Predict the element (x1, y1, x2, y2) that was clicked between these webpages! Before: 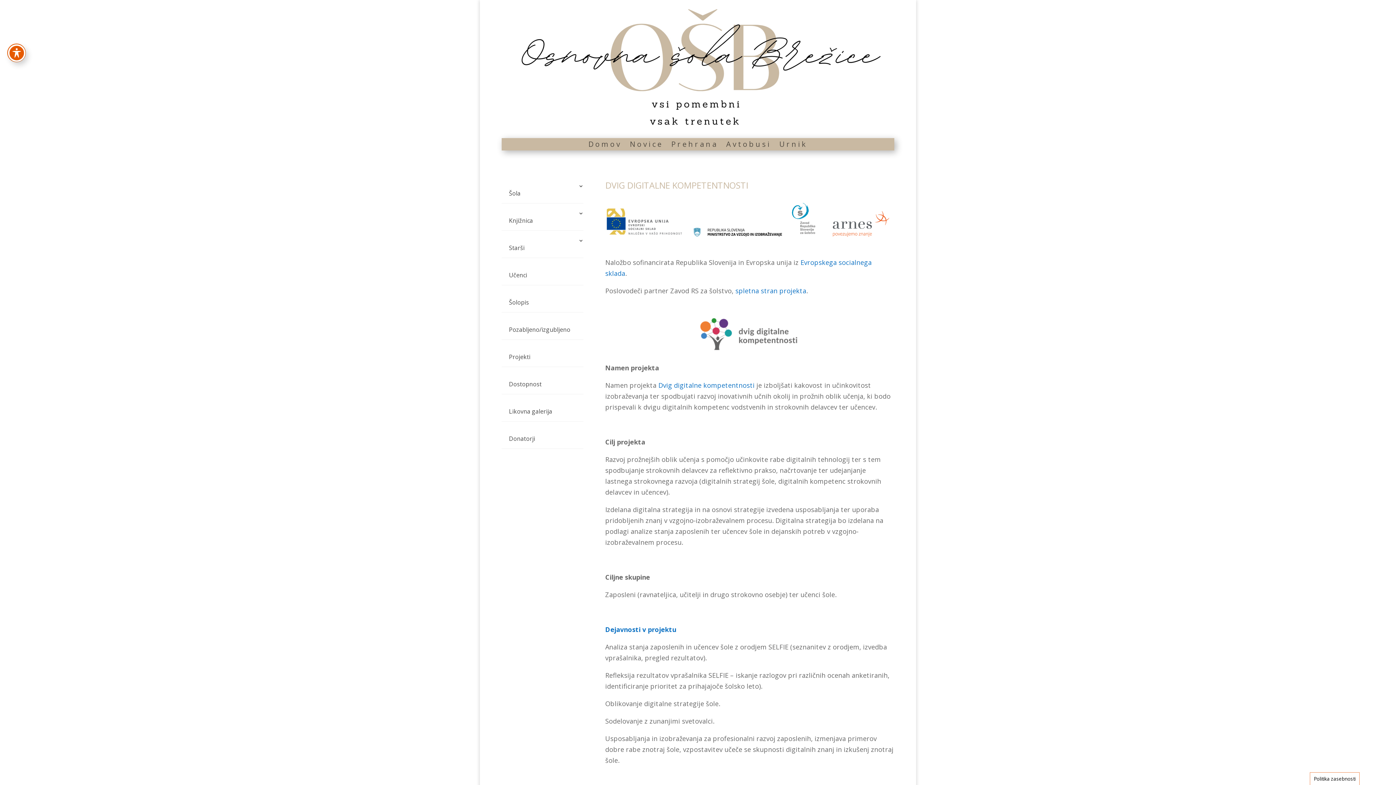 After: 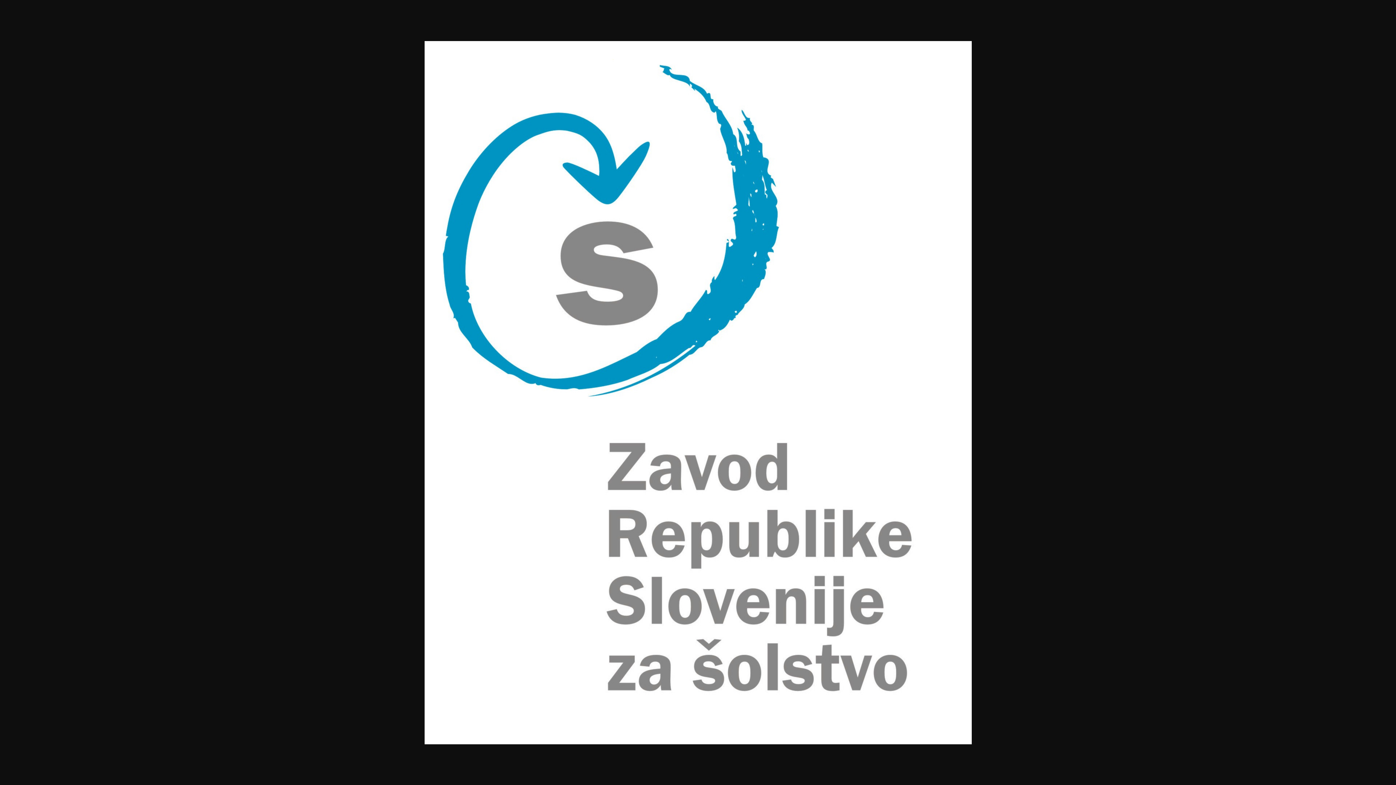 Action: bbox: (684, 229, 693, 238) label:      